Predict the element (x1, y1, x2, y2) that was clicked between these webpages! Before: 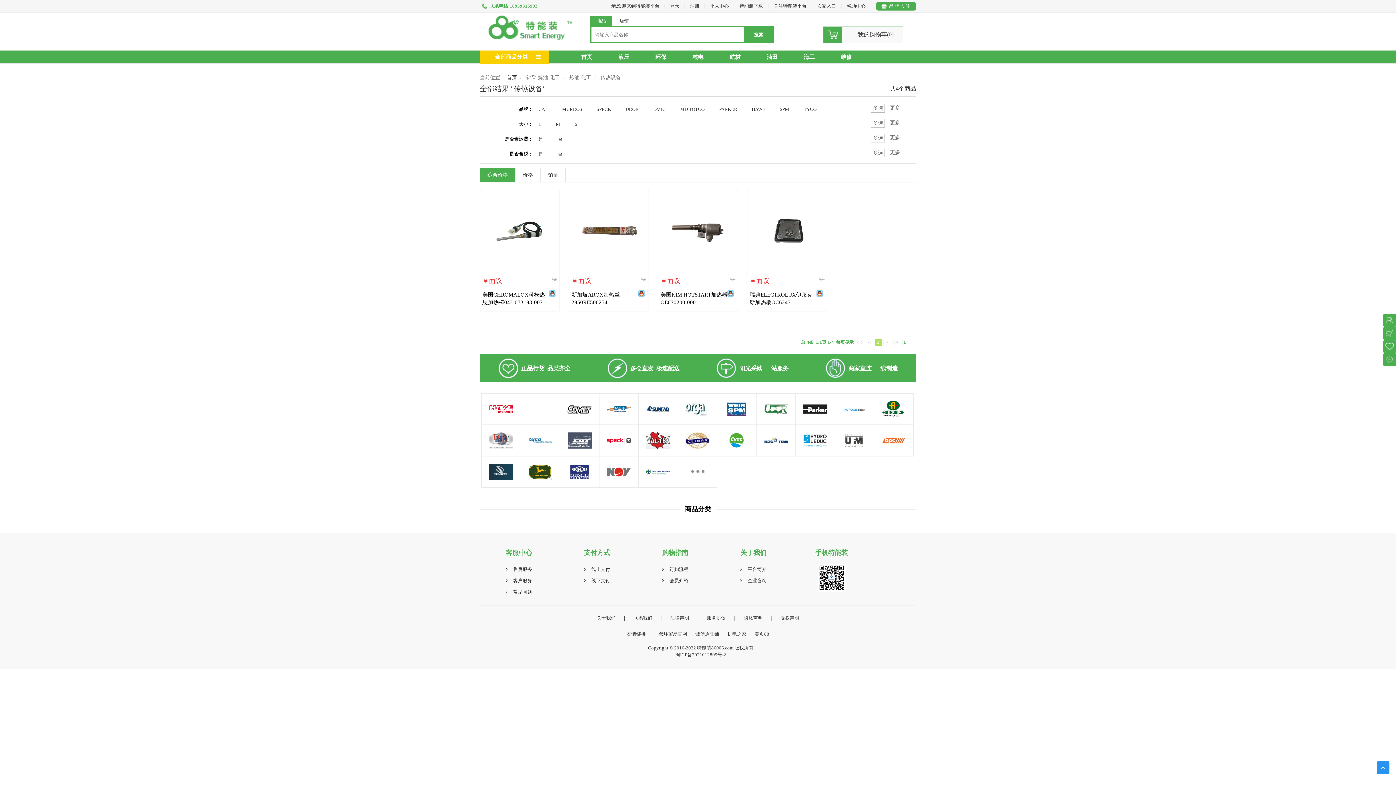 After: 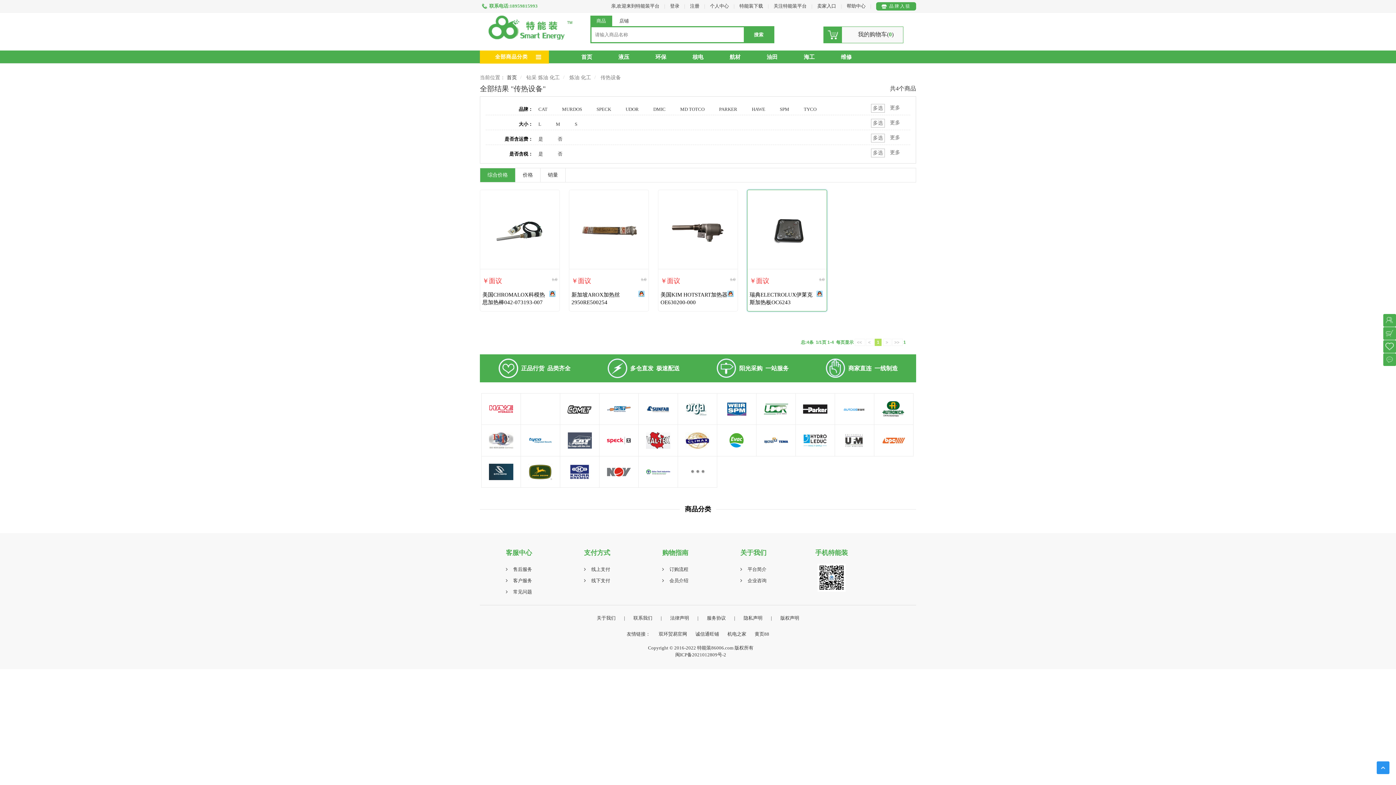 Action: bbox: (816, 291, 824, 297)